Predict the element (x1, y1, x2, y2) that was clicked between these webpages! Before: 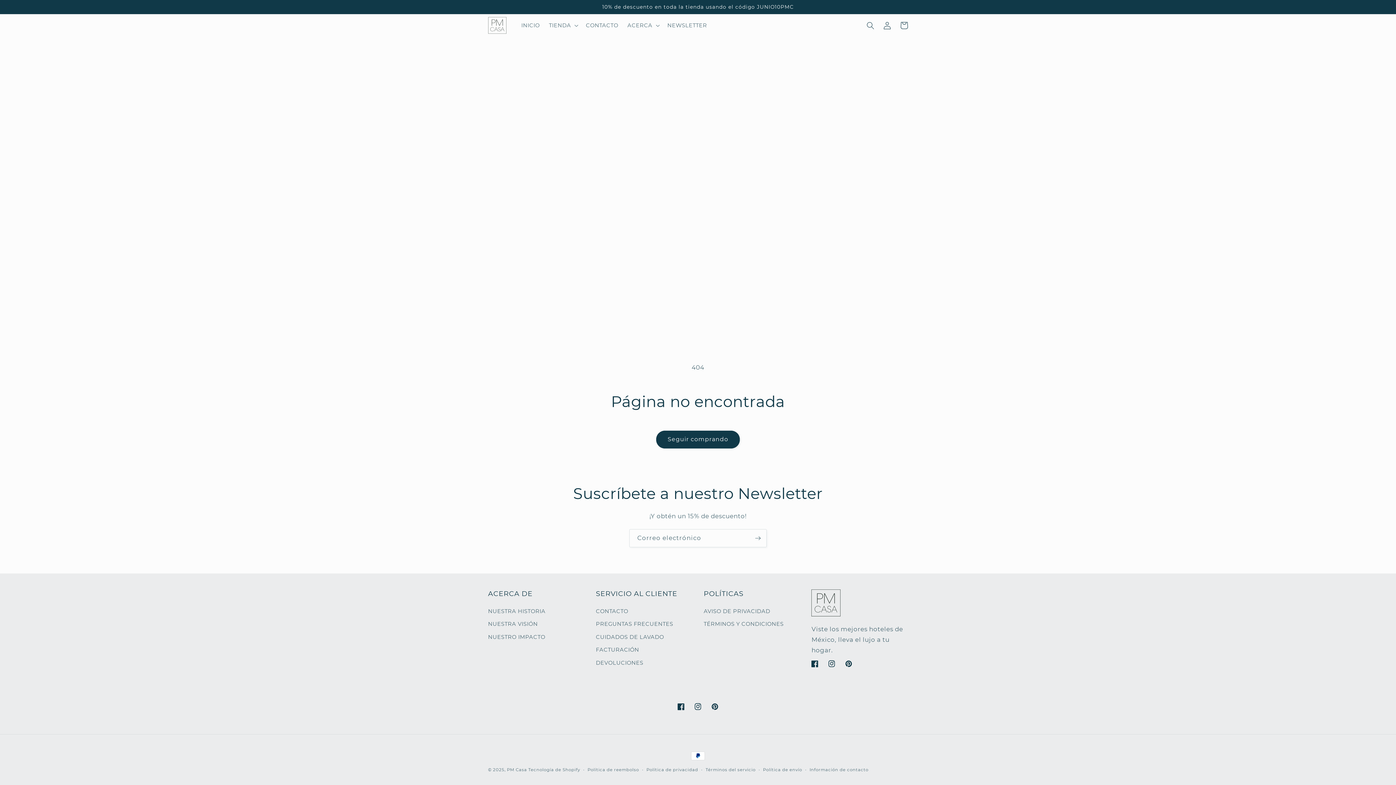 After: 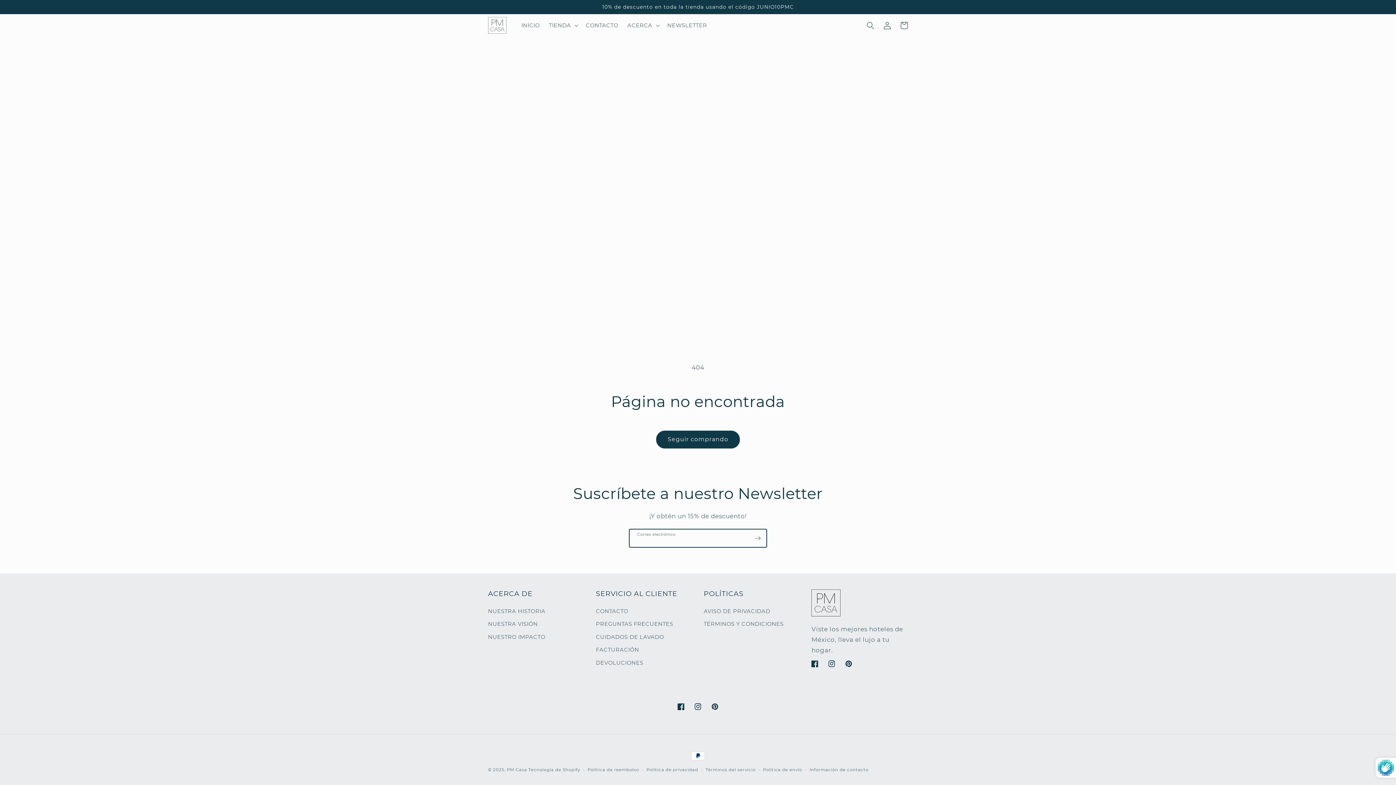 Action: label: Suscribirse bbox: (749, 529, 766, 547)